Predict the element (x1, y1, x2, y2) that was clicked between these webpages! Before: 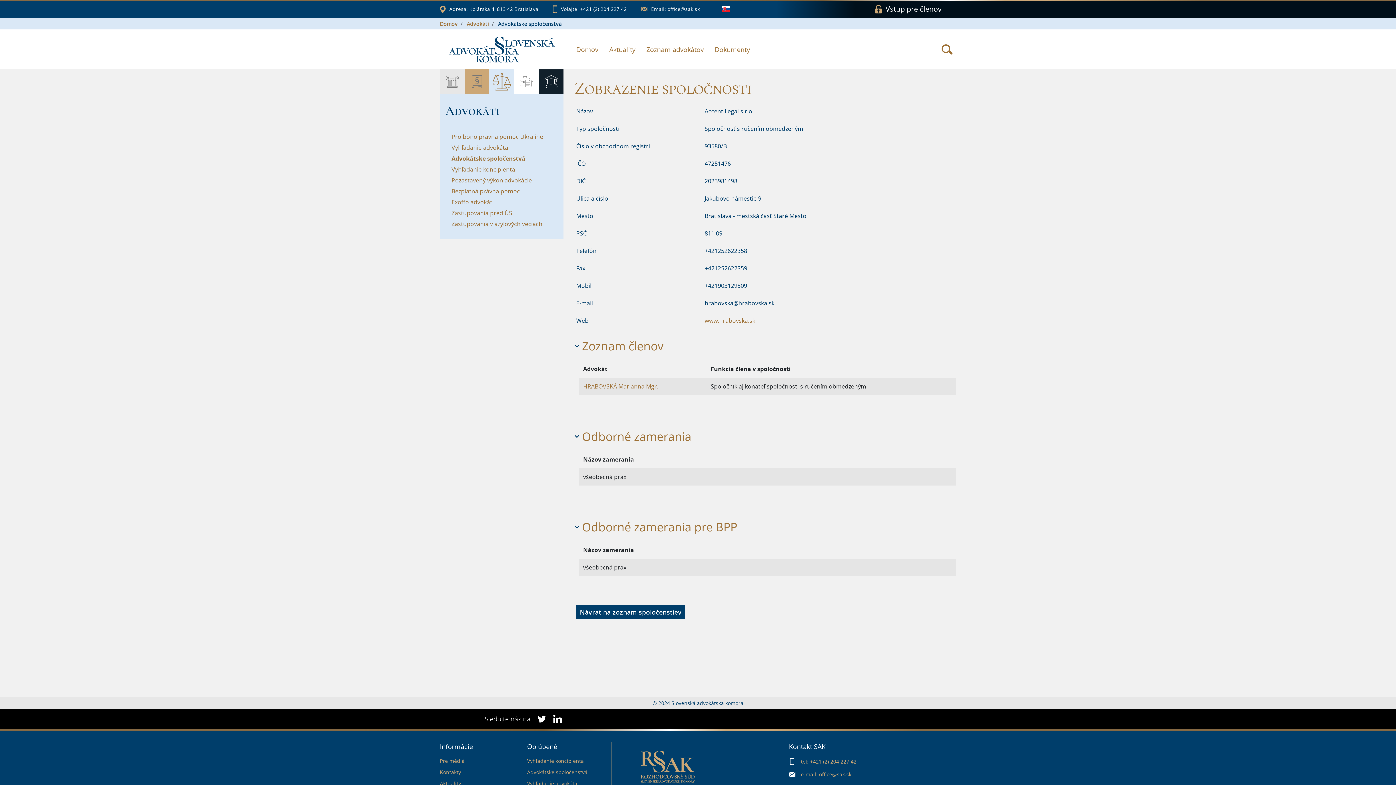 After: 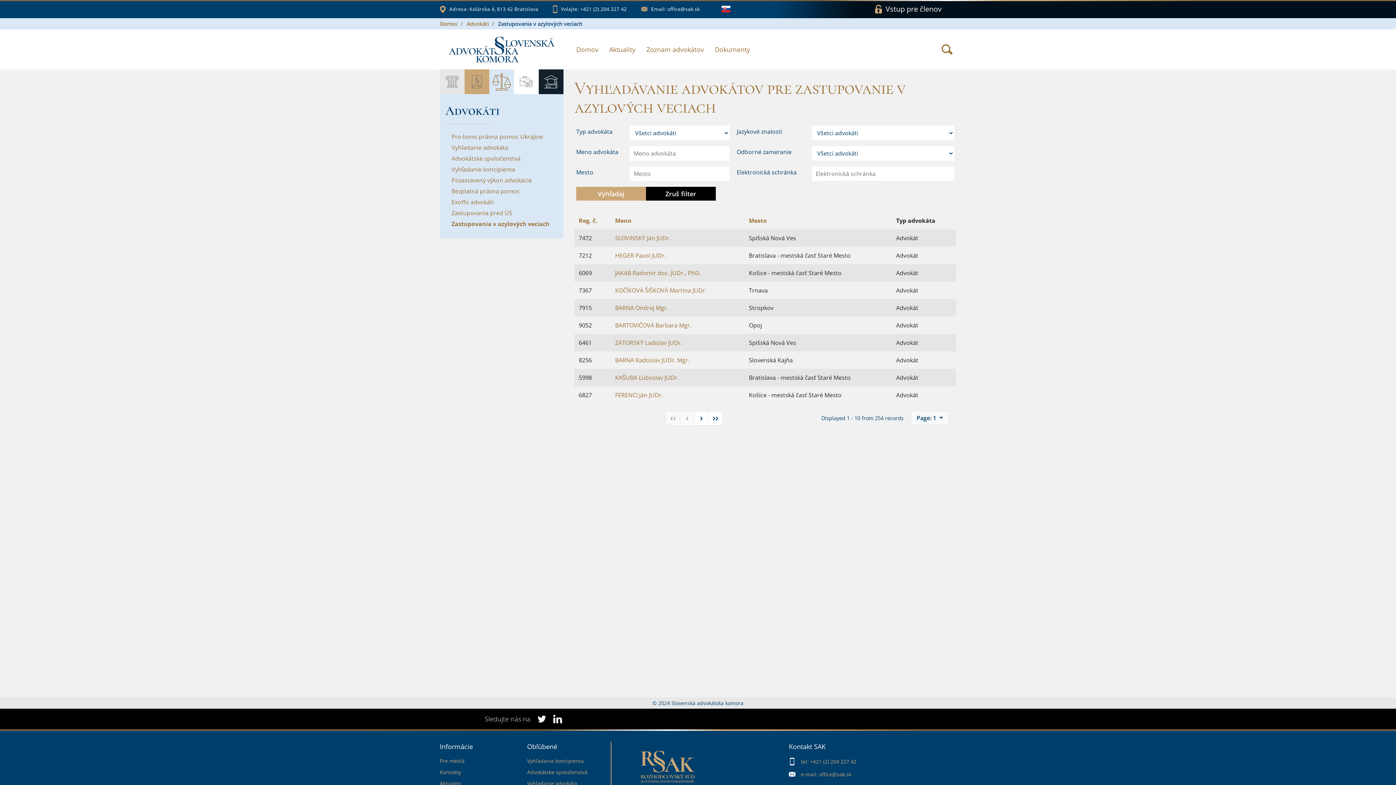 Action: label: Zastupovania v azylových veciach bbox: (451, 220, 560, 228)